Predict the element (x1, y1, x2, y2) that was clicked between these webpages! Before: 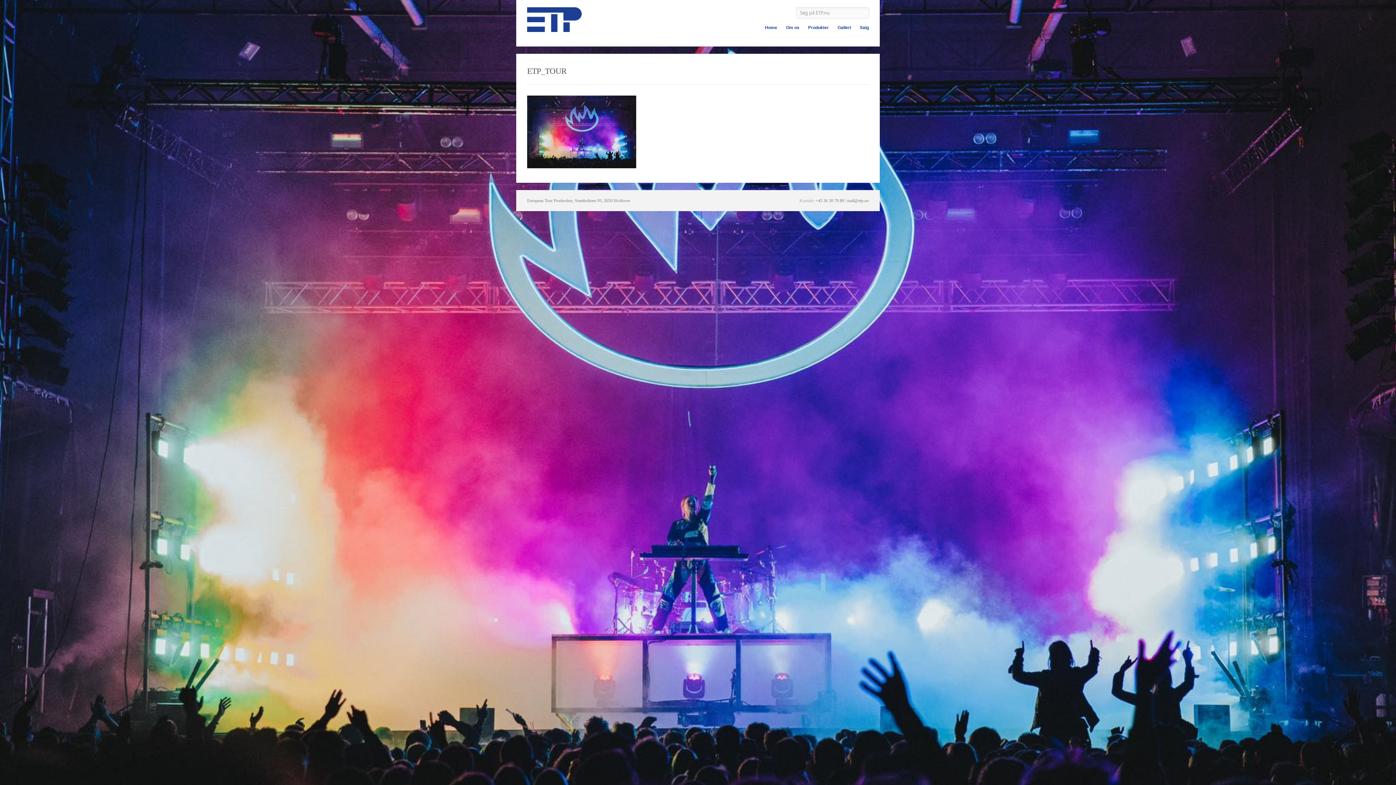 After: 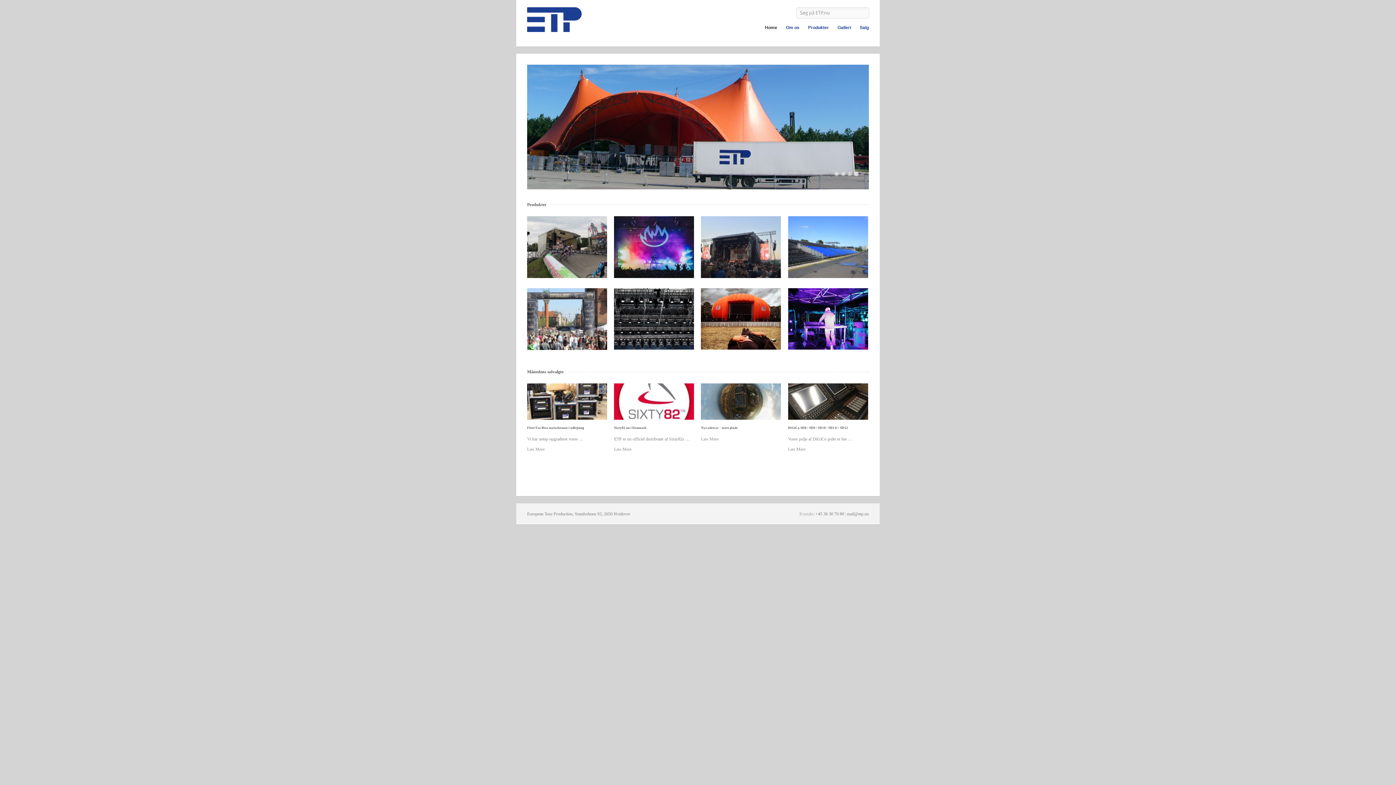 Action: bbox: (765, 23, 777, 32) label: Home